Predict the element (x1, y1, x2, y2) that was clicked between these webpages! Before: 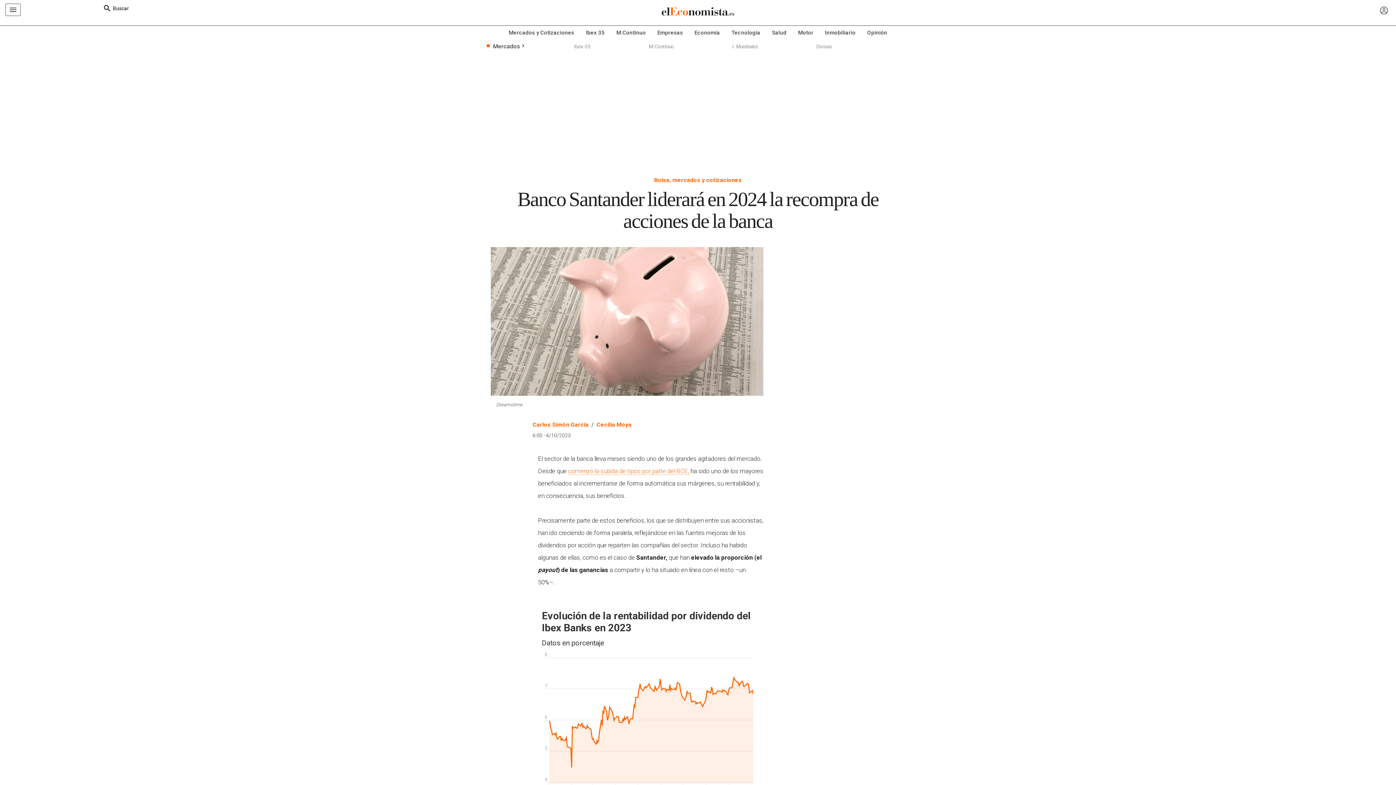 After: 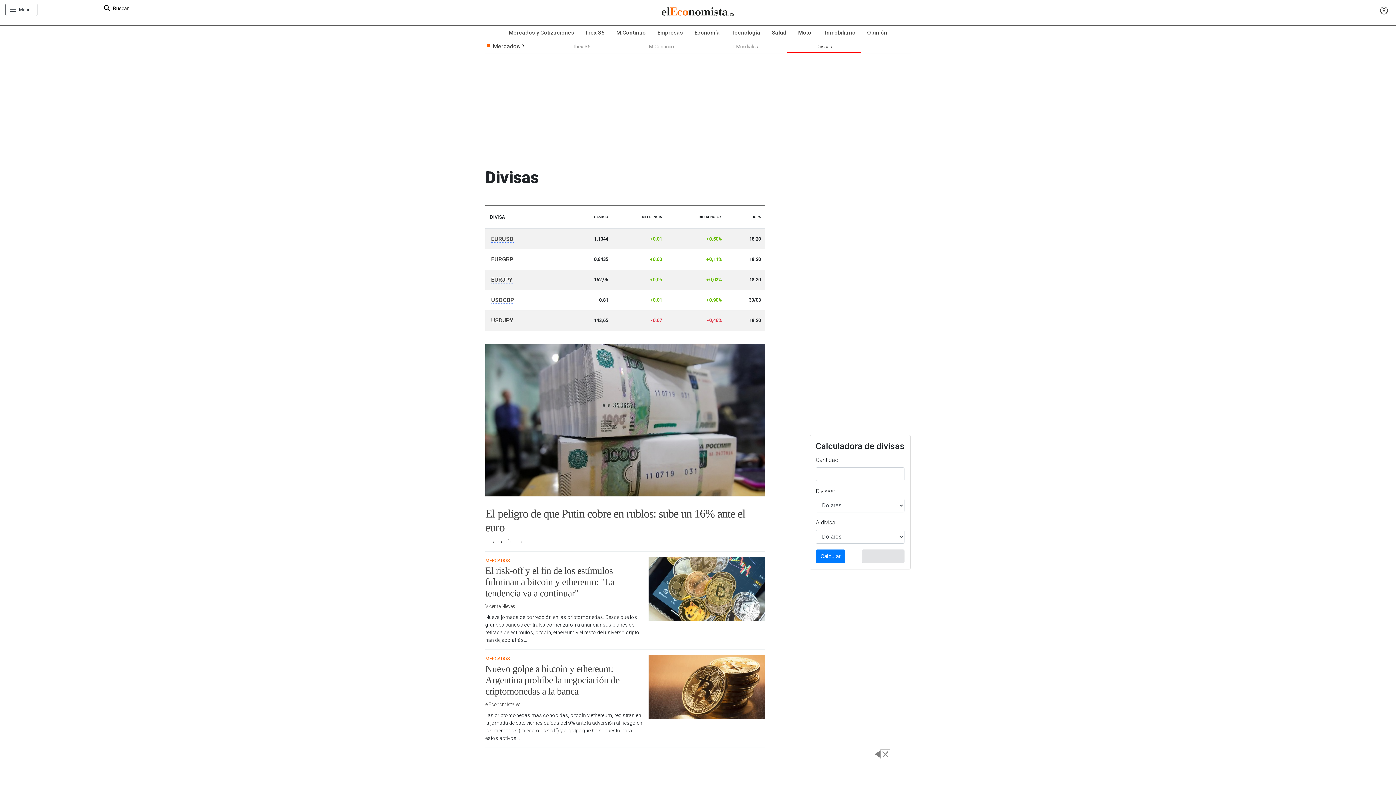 Action: label: Divisas bbox: (787, 40, 861, 53)